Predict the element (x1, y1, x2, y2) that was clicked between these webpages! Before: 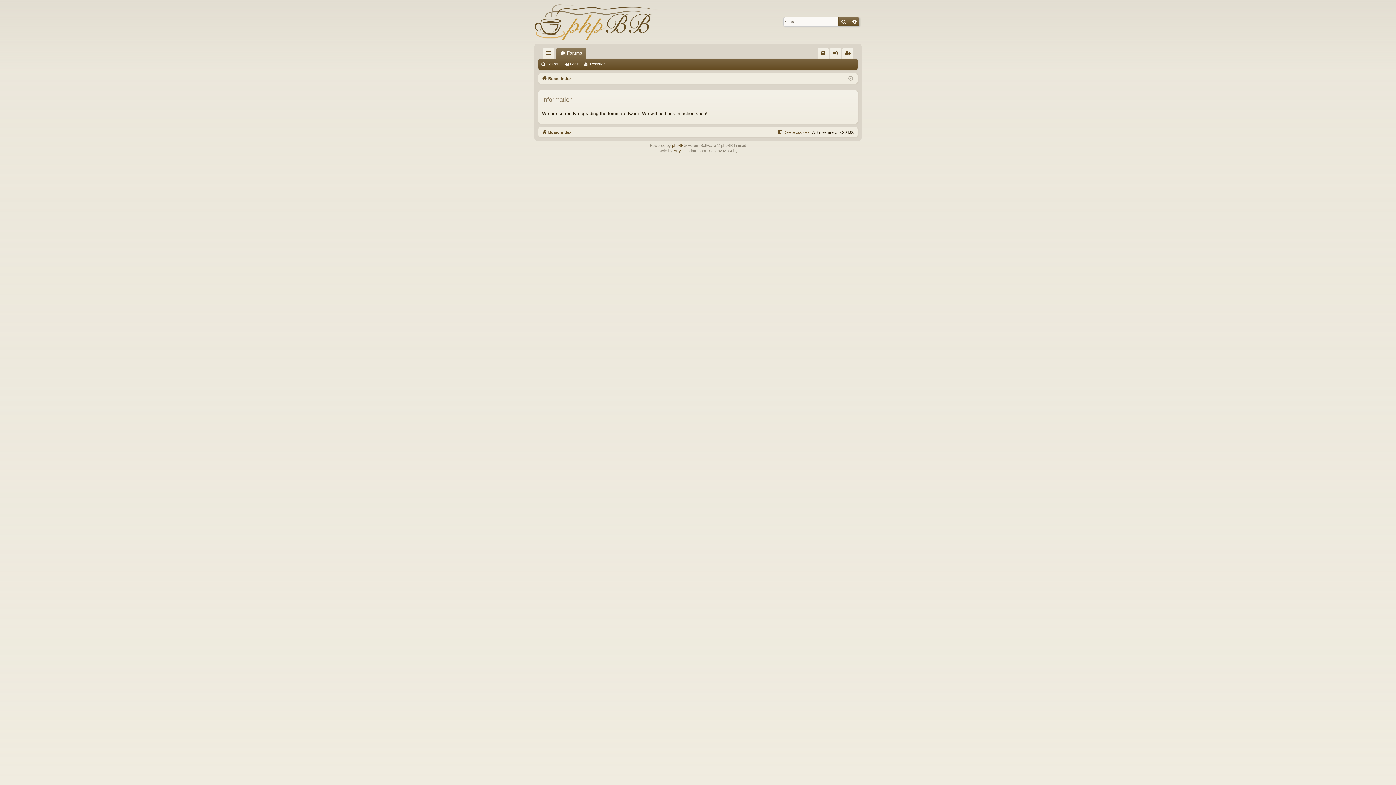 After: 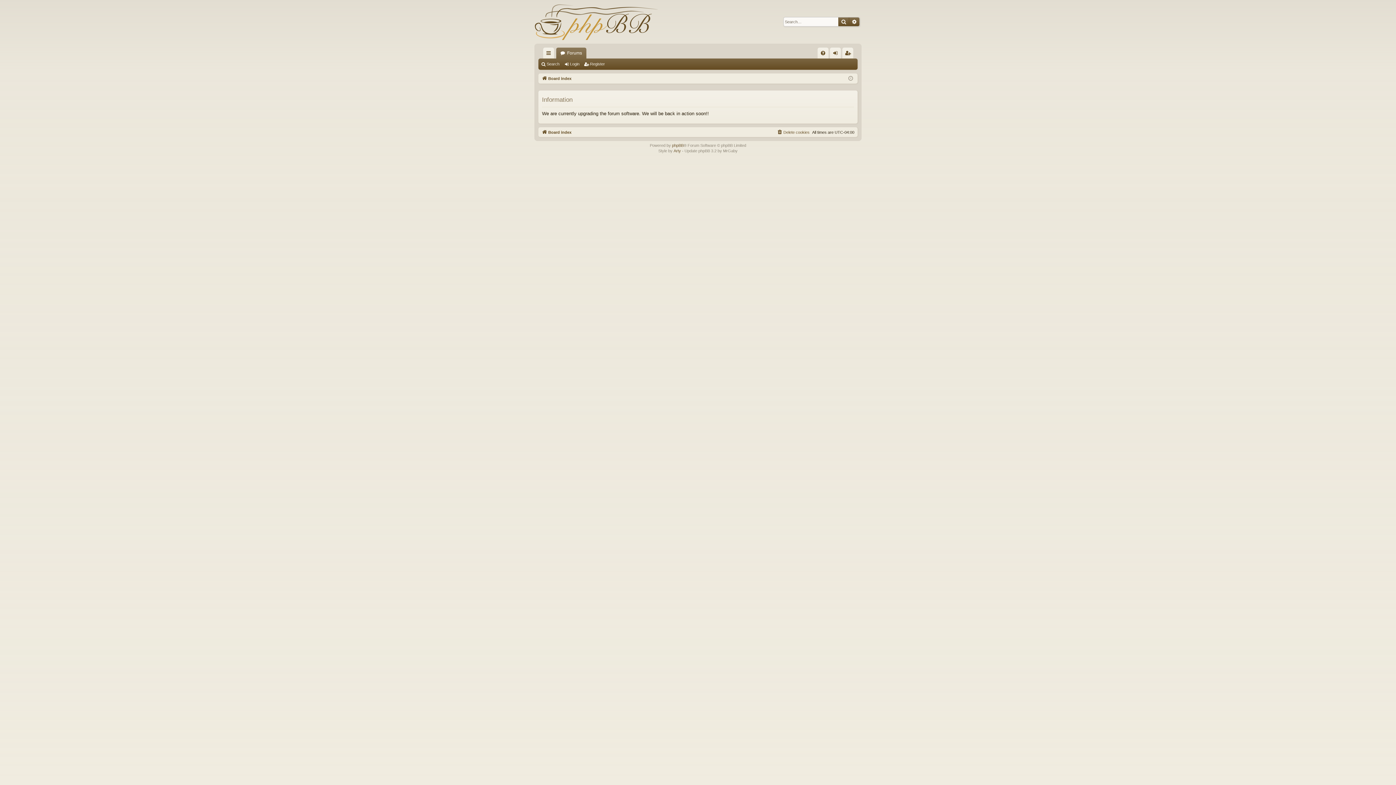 Action: label: Board index bbox: (541, 128, 571, 136)